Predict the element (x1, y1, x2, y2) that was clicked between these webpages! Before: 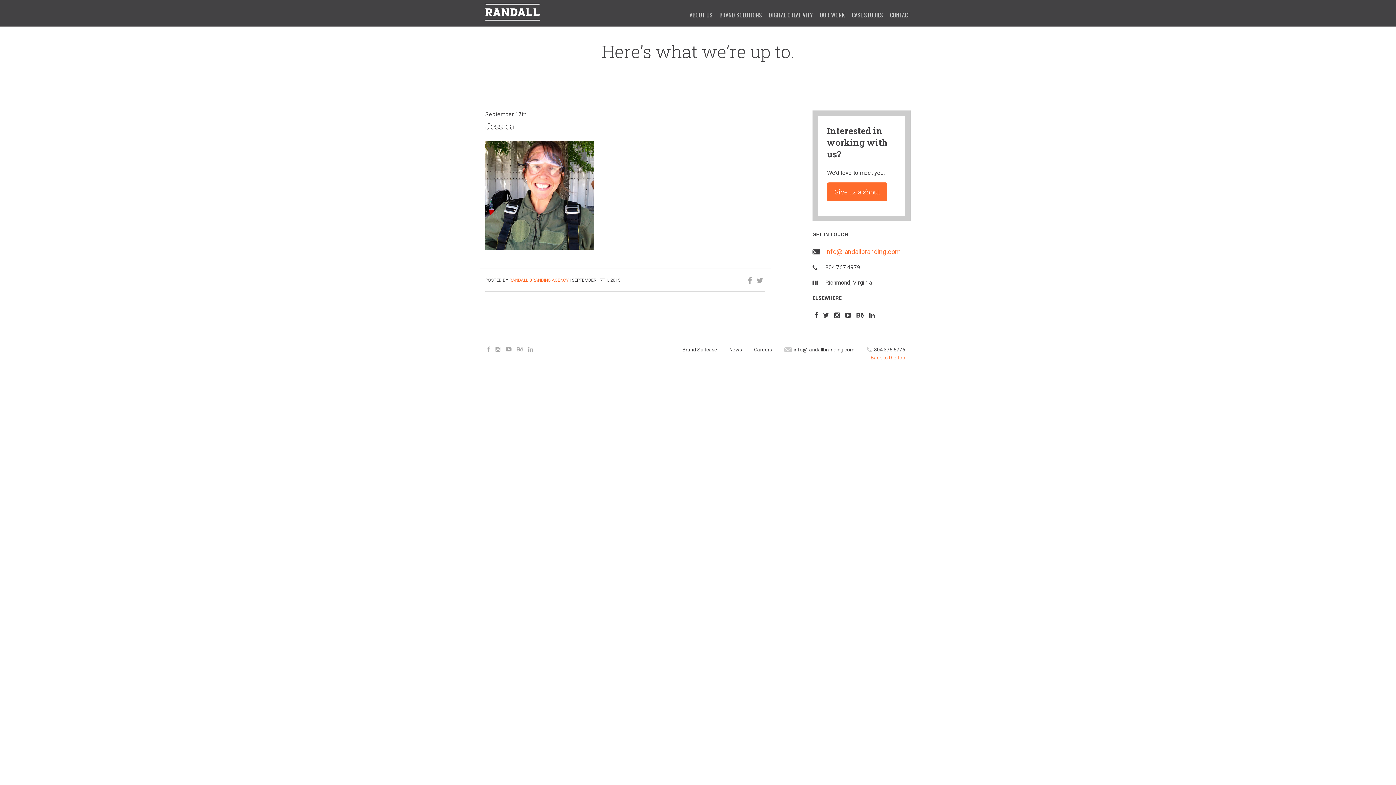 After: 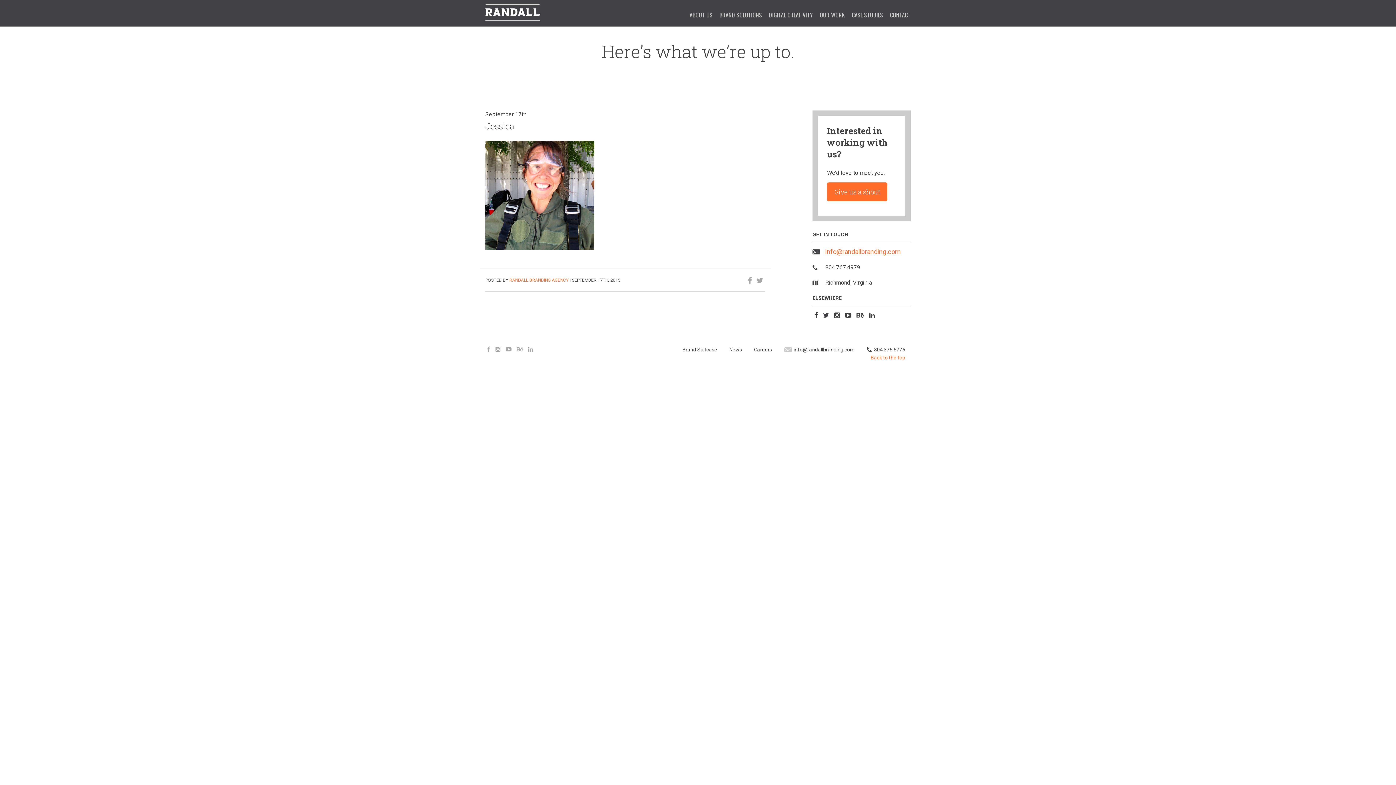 Action: bbox: (861, 345, 910, 353) label: 804.375.5776